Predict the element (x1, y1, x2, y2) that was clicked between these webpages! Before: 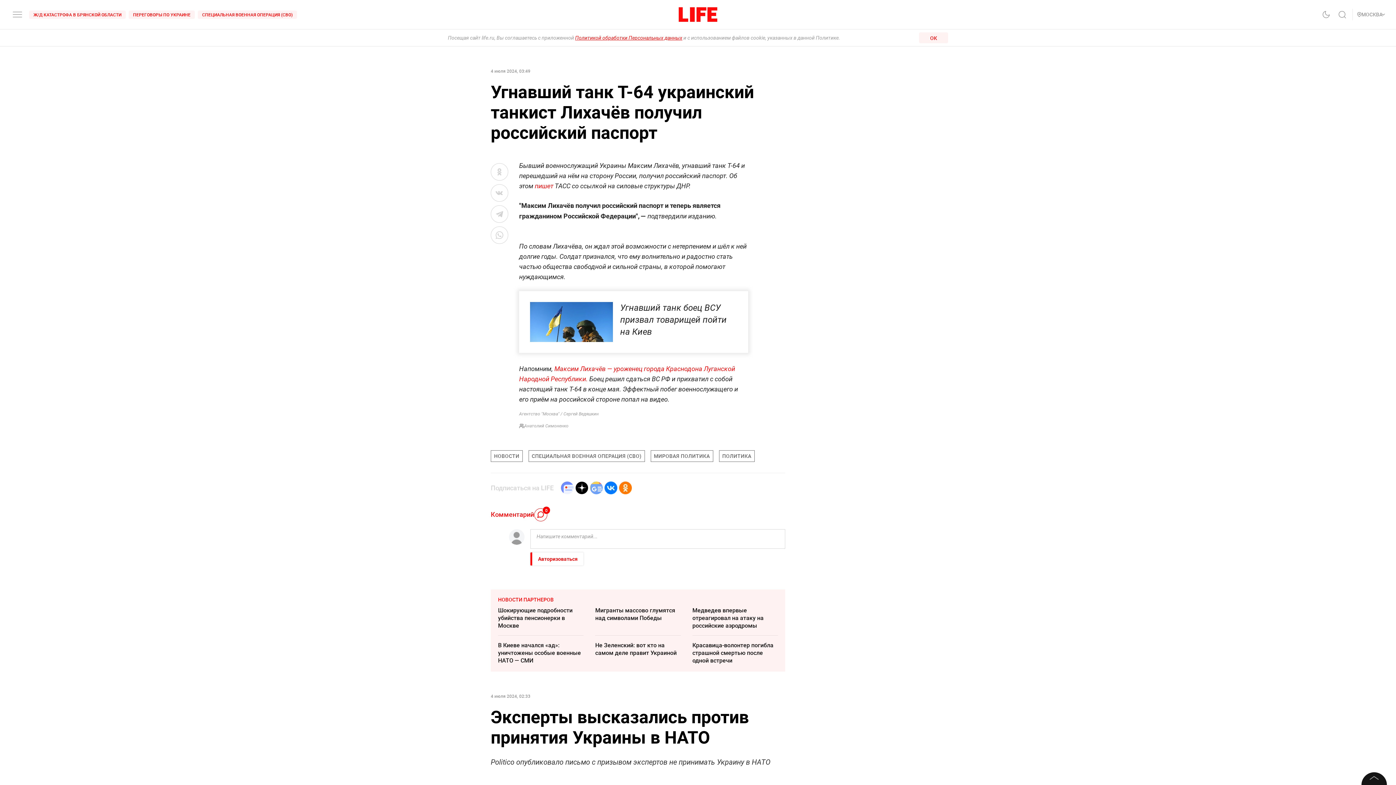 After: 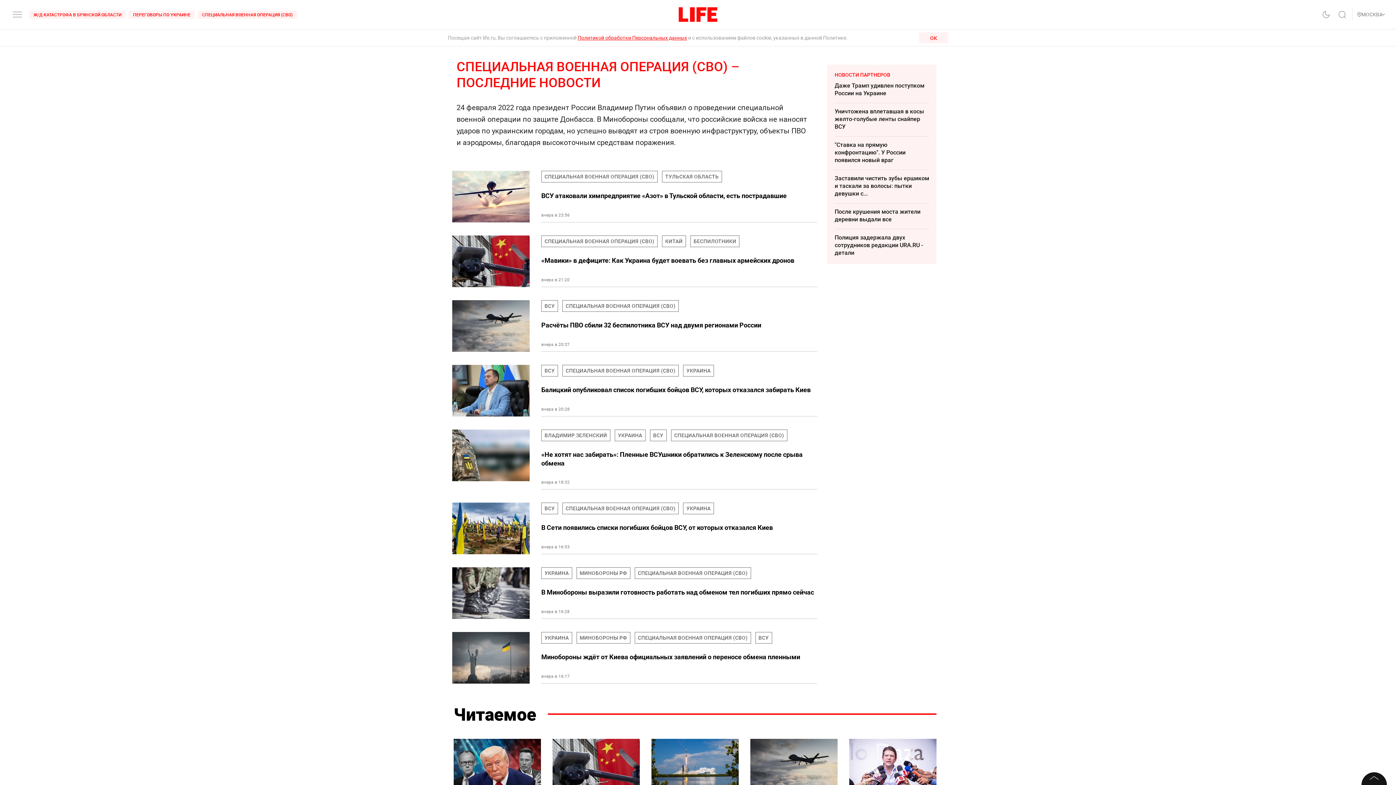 Action: label: СПЕЦИАЛЬНАЯ ВОЕННАЯ ОПЕРАЦИЯ (СВО) bbox: (197, 10, 297, 18)